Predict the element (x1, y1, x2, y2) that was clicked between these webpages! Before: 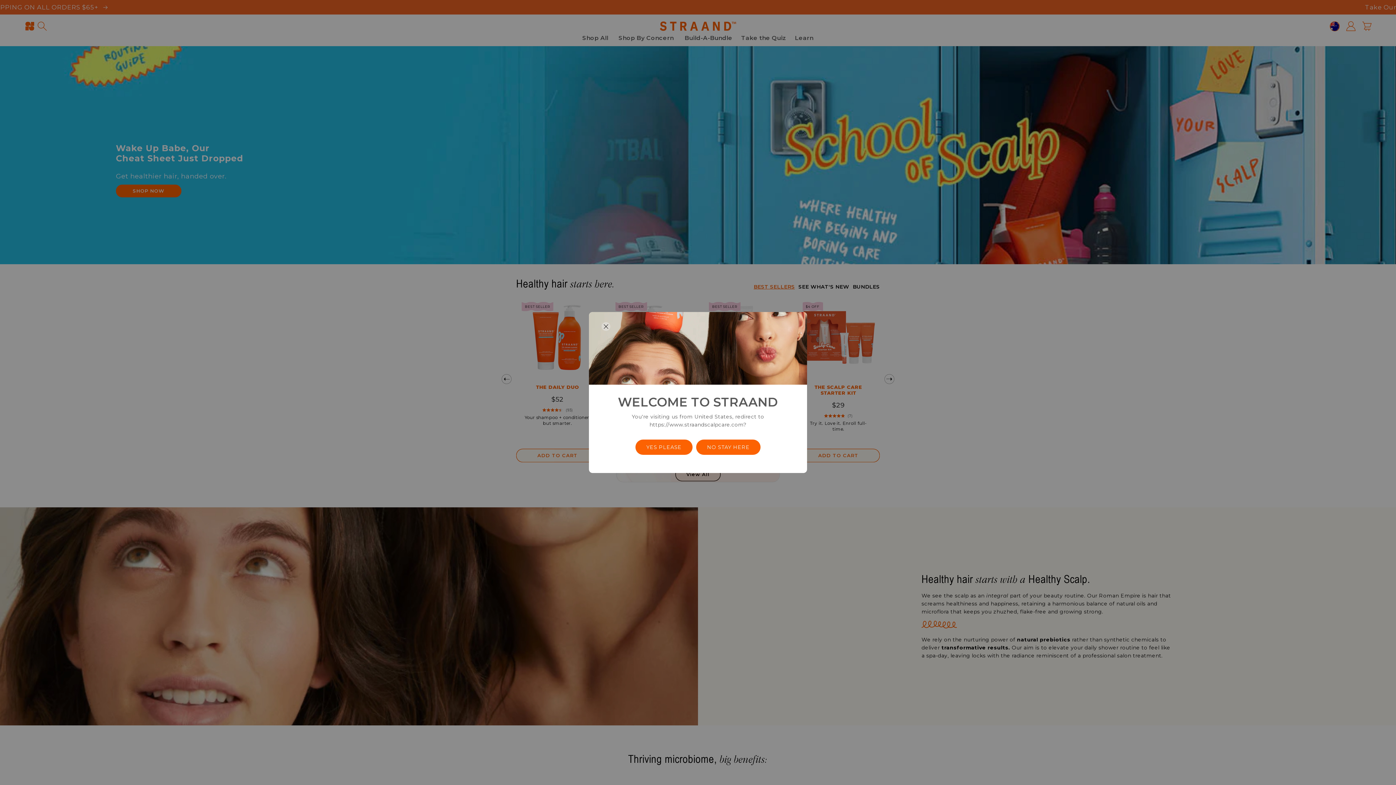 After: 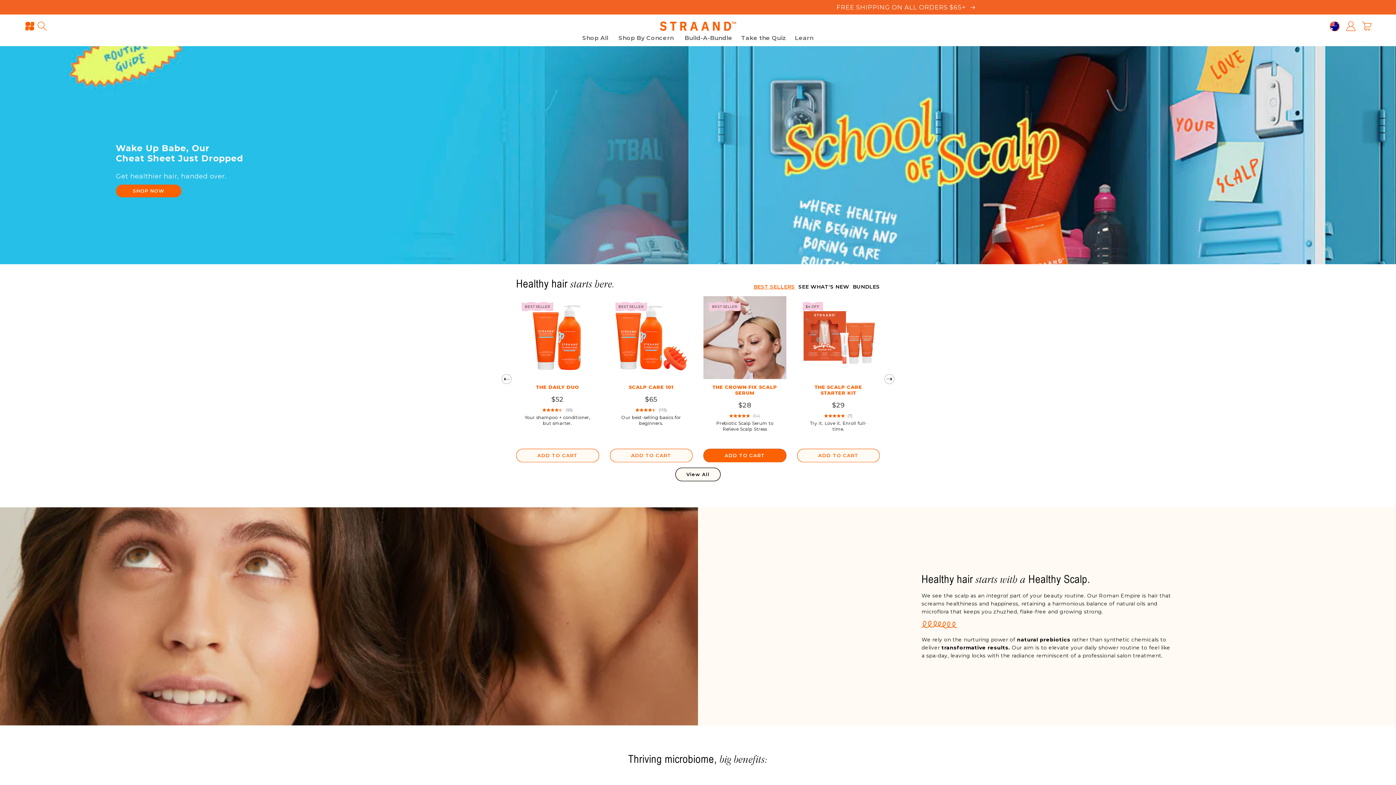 Action: bbox: (696, 439, 760, 455) label: NO STAY HERE